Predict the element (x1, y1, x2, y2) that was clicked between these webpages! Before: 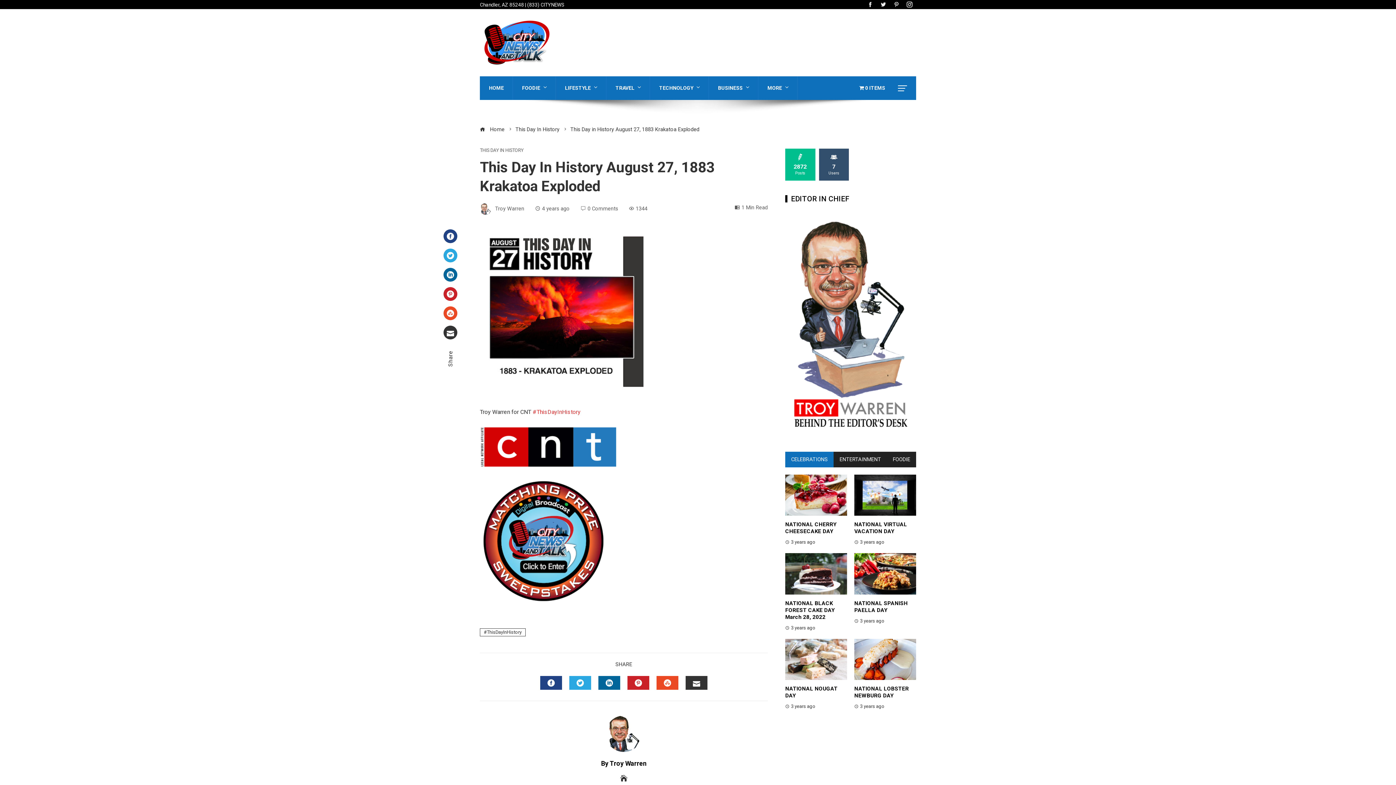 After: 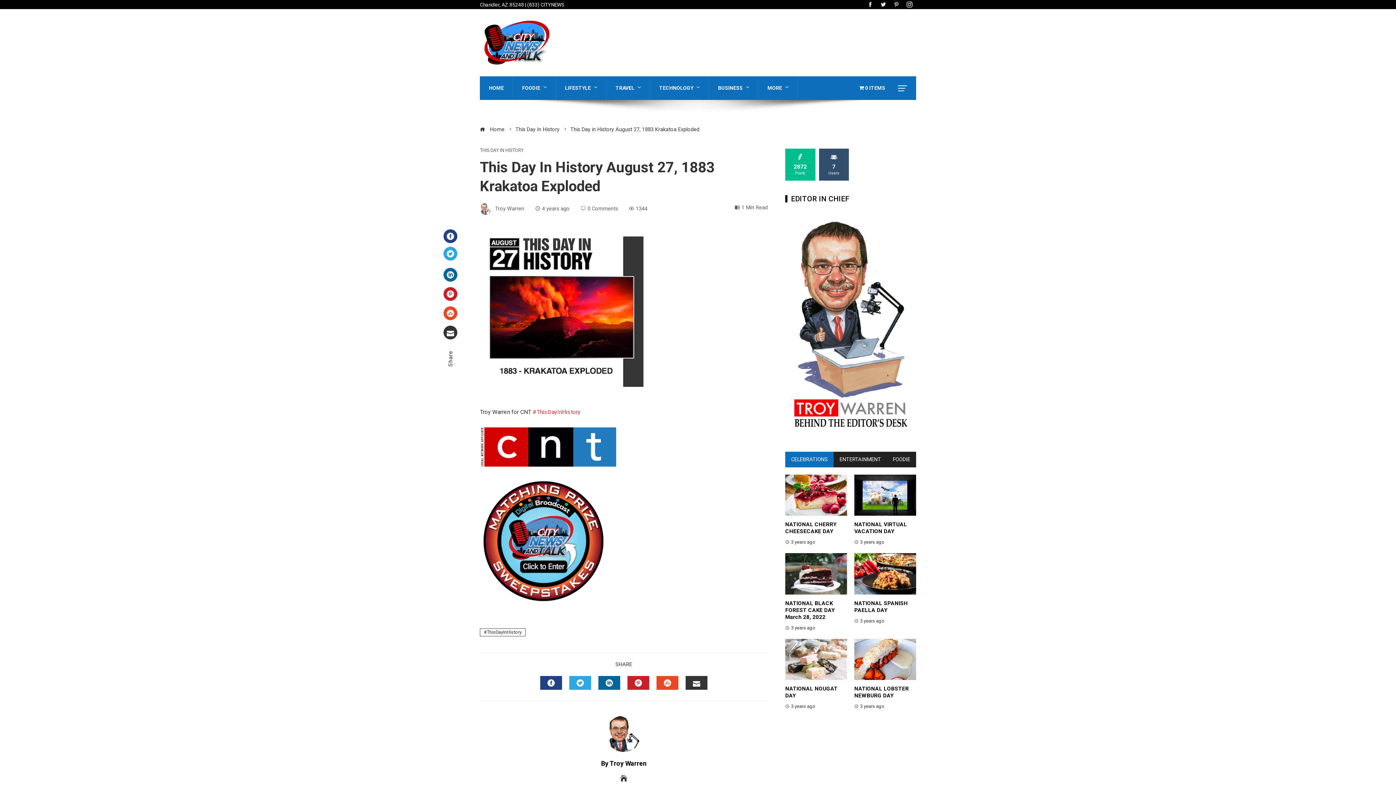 Action: label: Twitter bbox: (443, 248, 457, 262)